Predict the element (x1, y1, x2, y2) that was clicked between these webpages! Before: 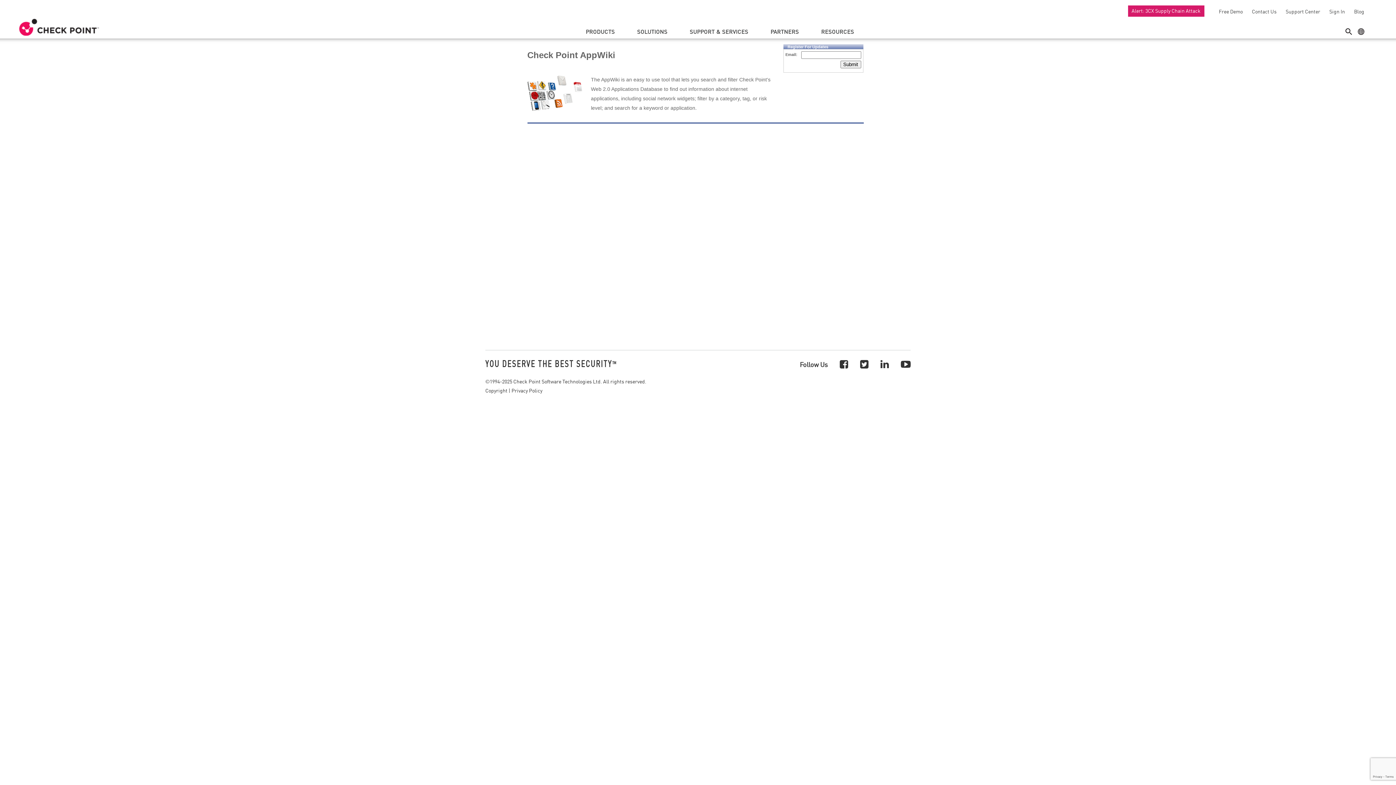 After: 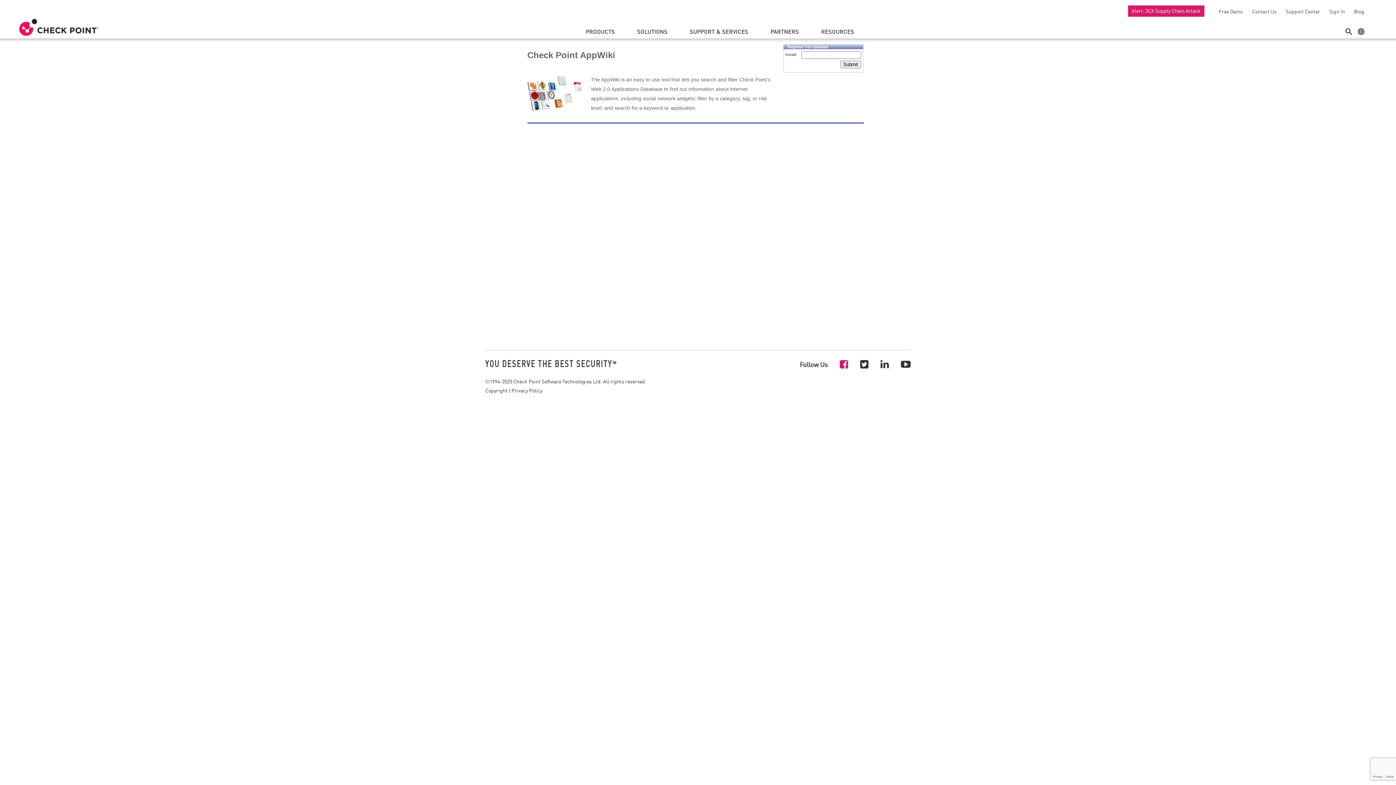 Action: bbox: (840, 357, 848, 370)